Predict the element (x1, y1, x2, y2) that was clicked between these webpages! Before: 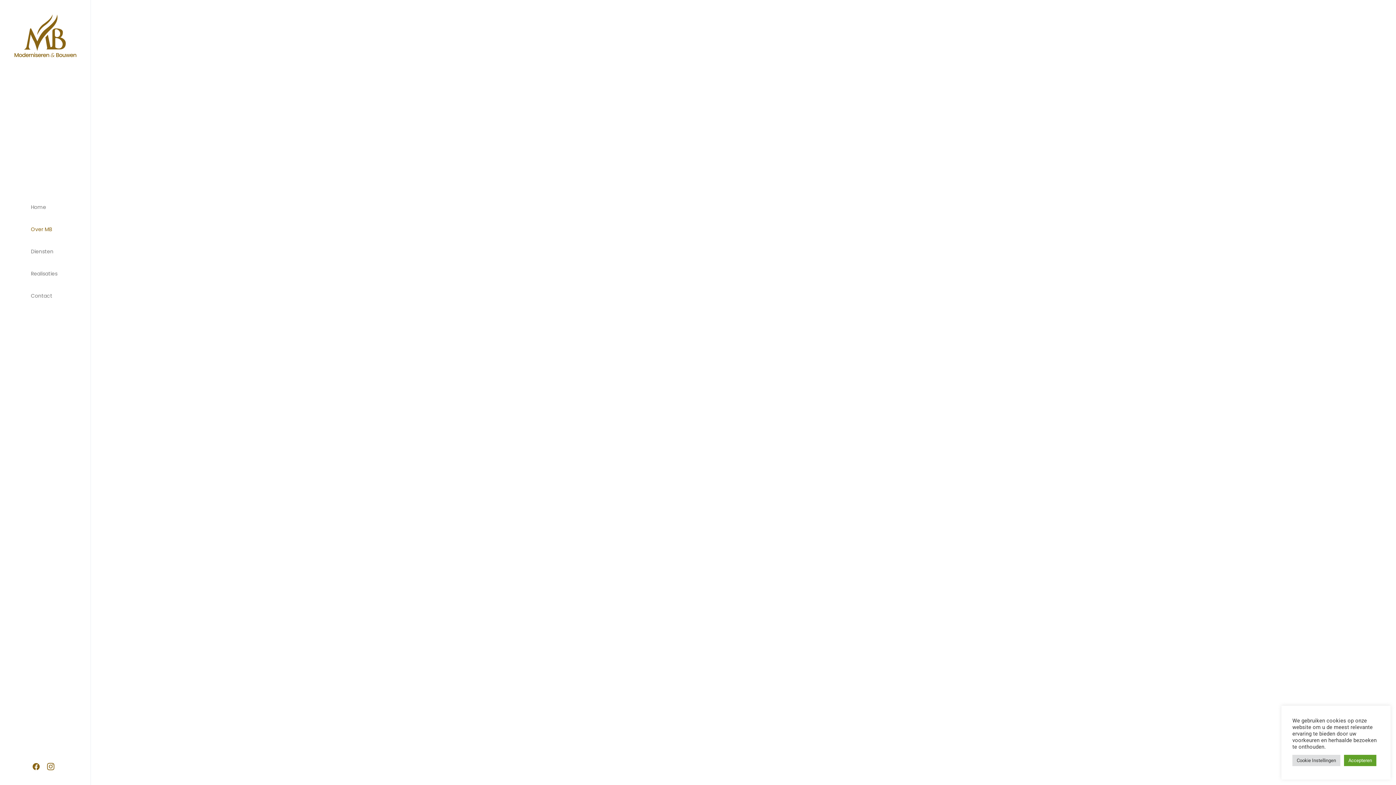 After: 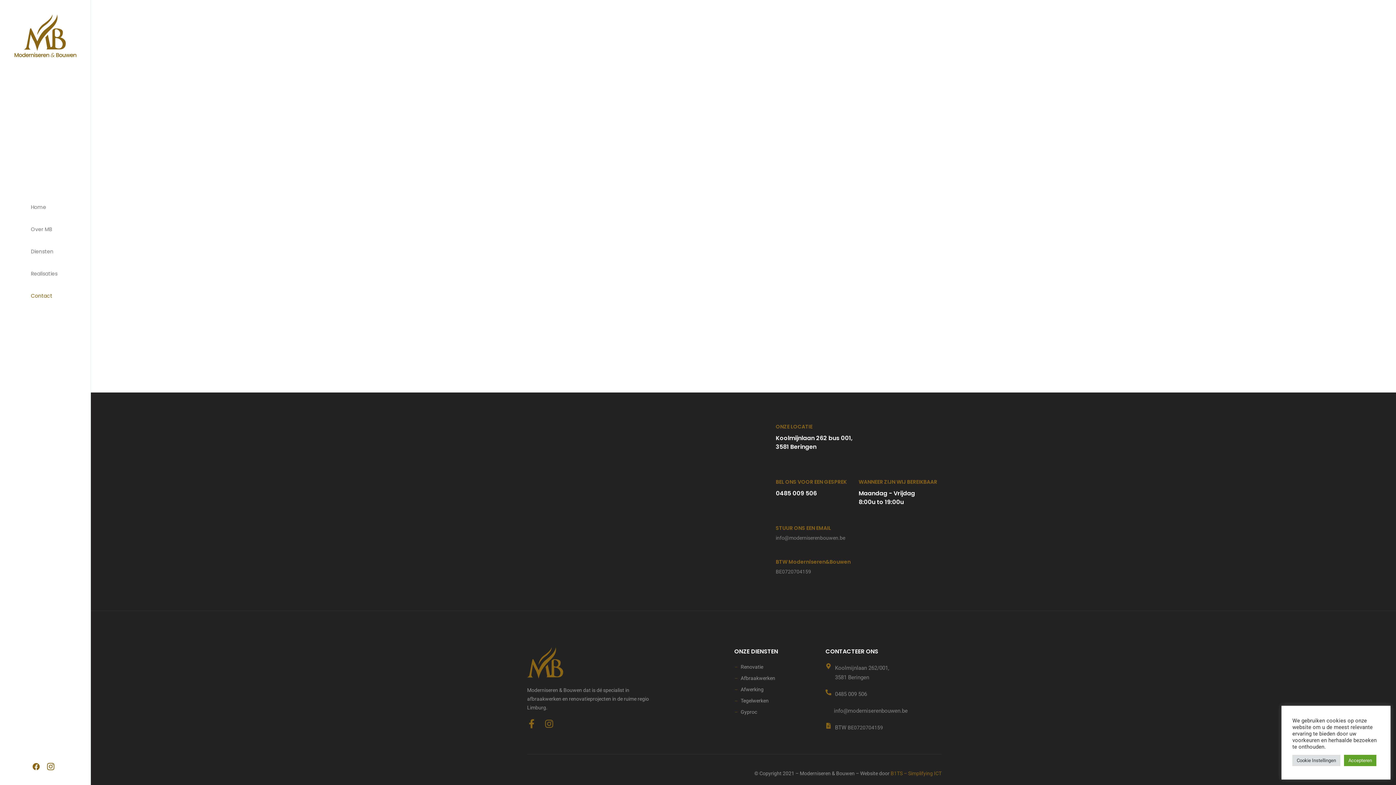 Action: bbox: (30, 285, 67, 303) label: Contact